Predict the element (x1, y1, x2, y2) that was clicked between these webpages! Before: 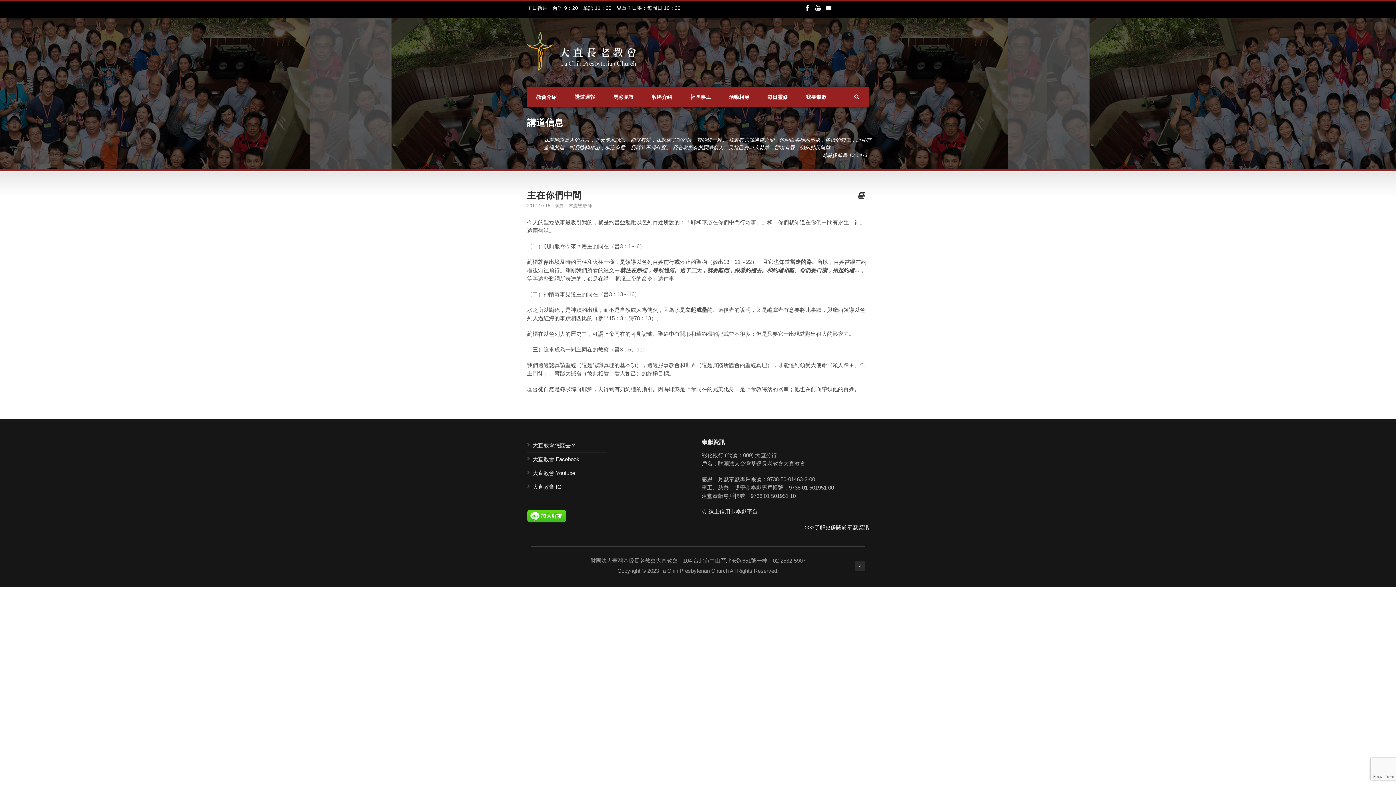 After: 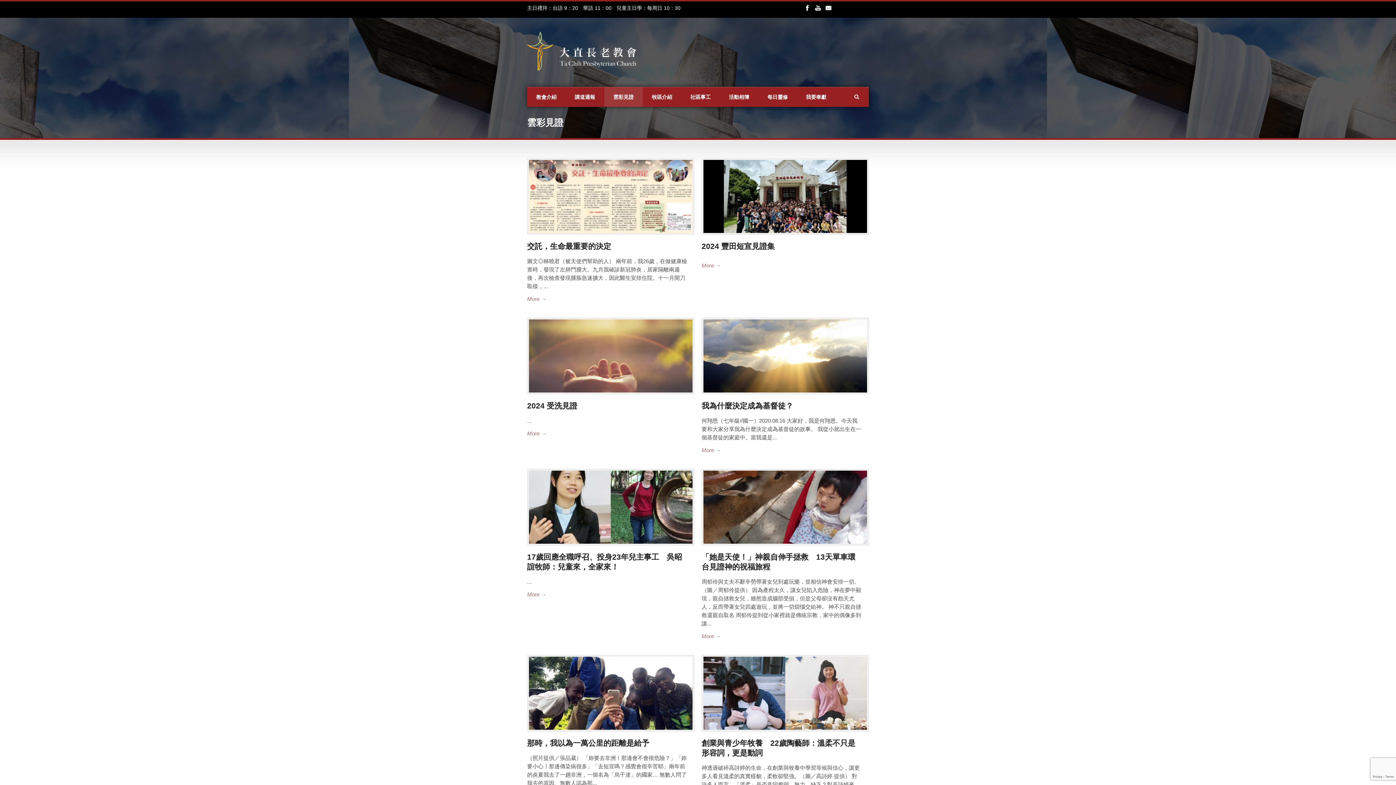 Action: bbox: (604, 87, 642, 106) label: 雲彩見證